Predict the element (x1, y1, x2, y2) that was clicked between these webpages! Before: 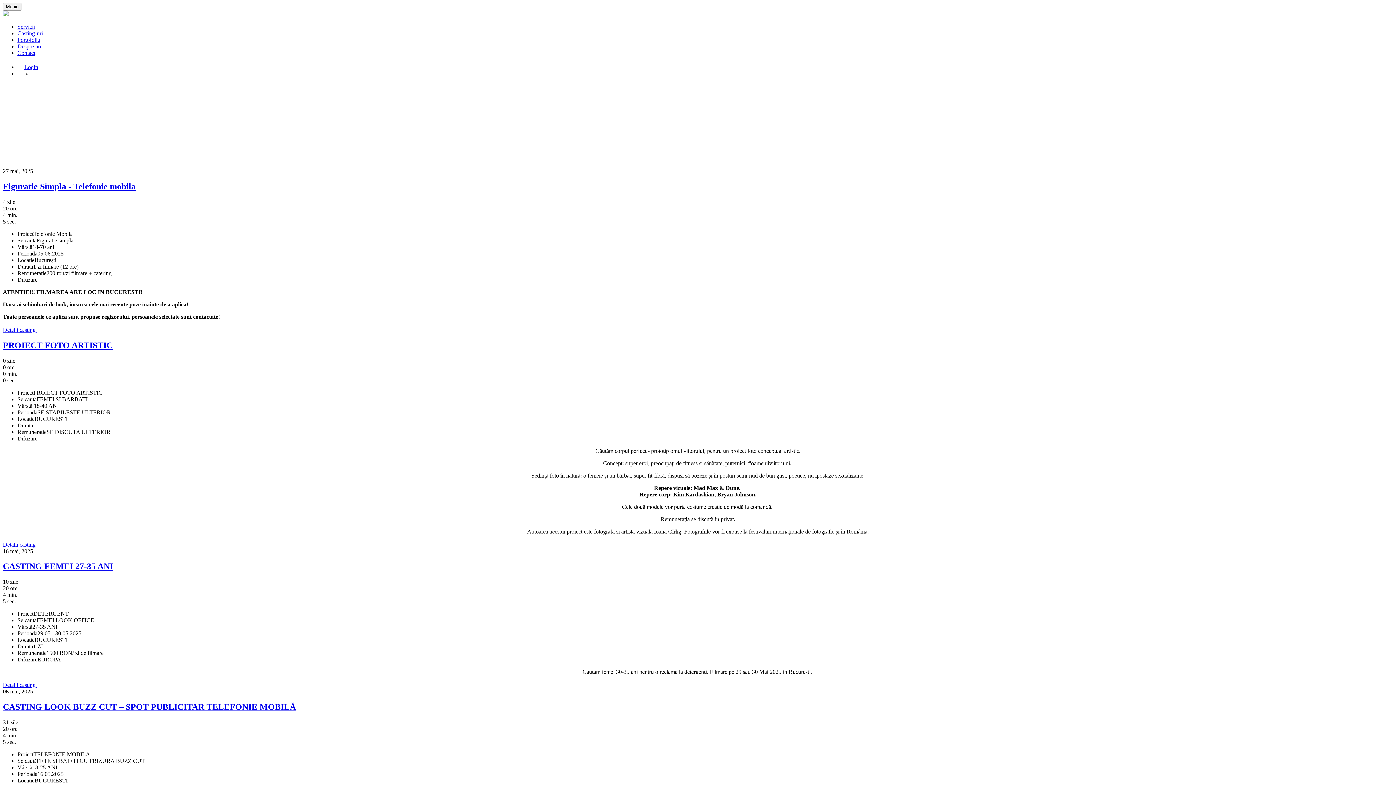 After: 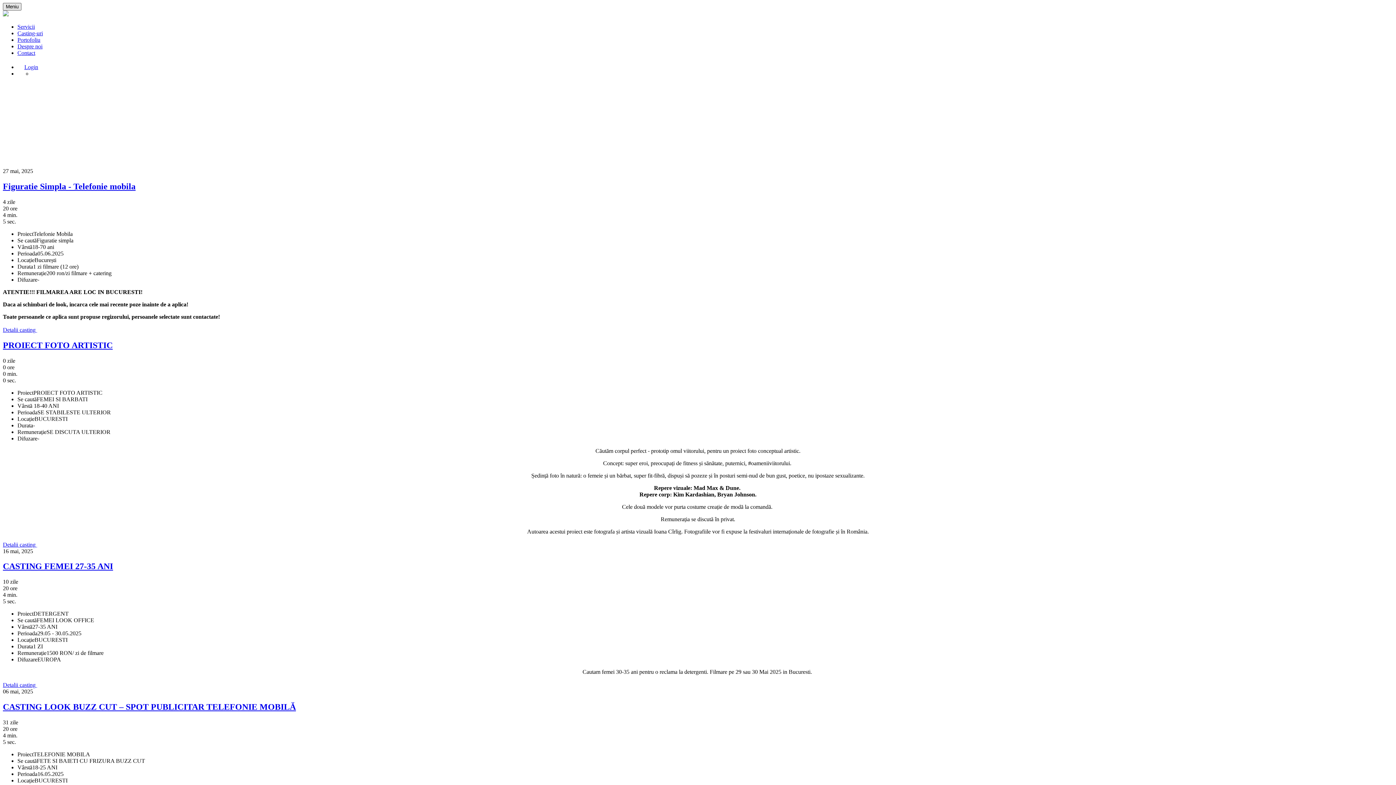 Action: label: Meniu bbox: (2, 2, 21, 10)